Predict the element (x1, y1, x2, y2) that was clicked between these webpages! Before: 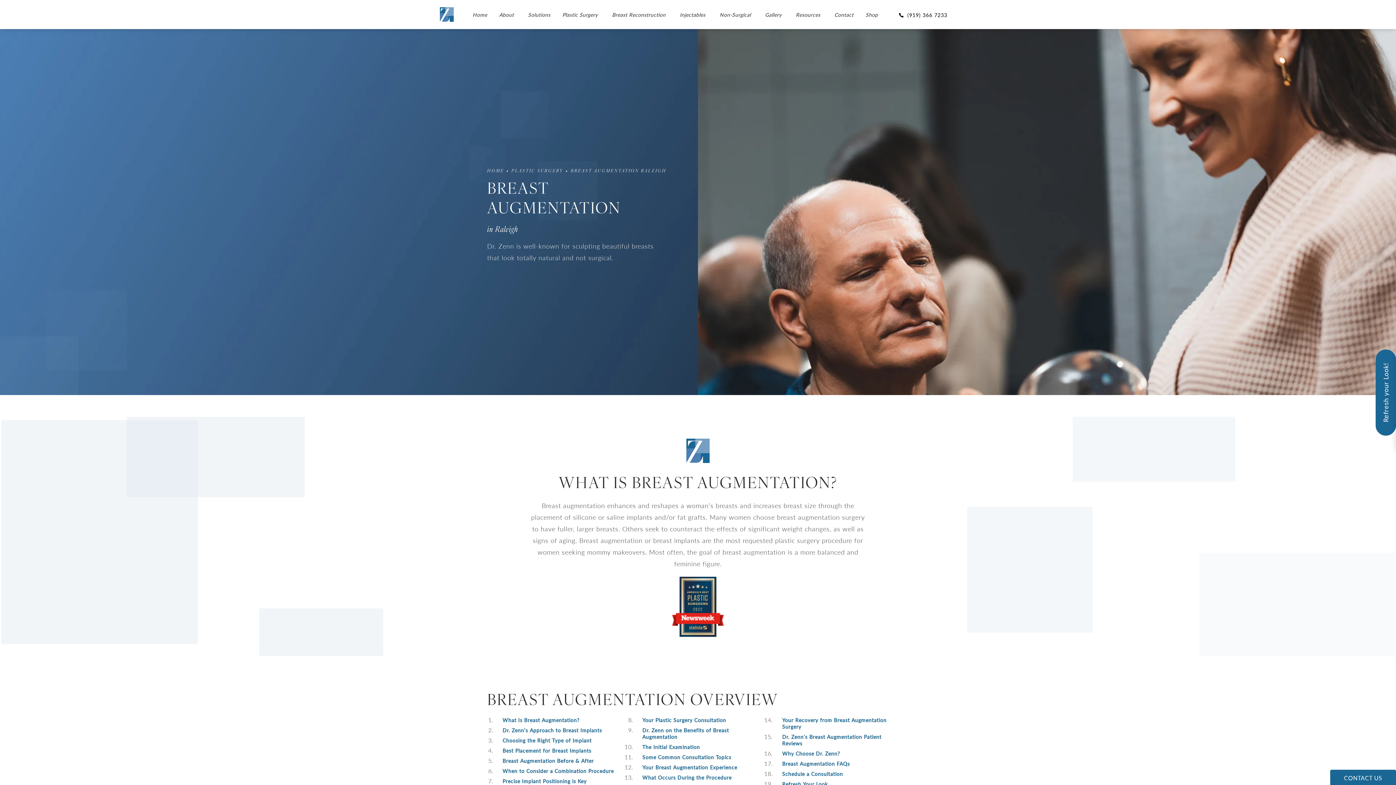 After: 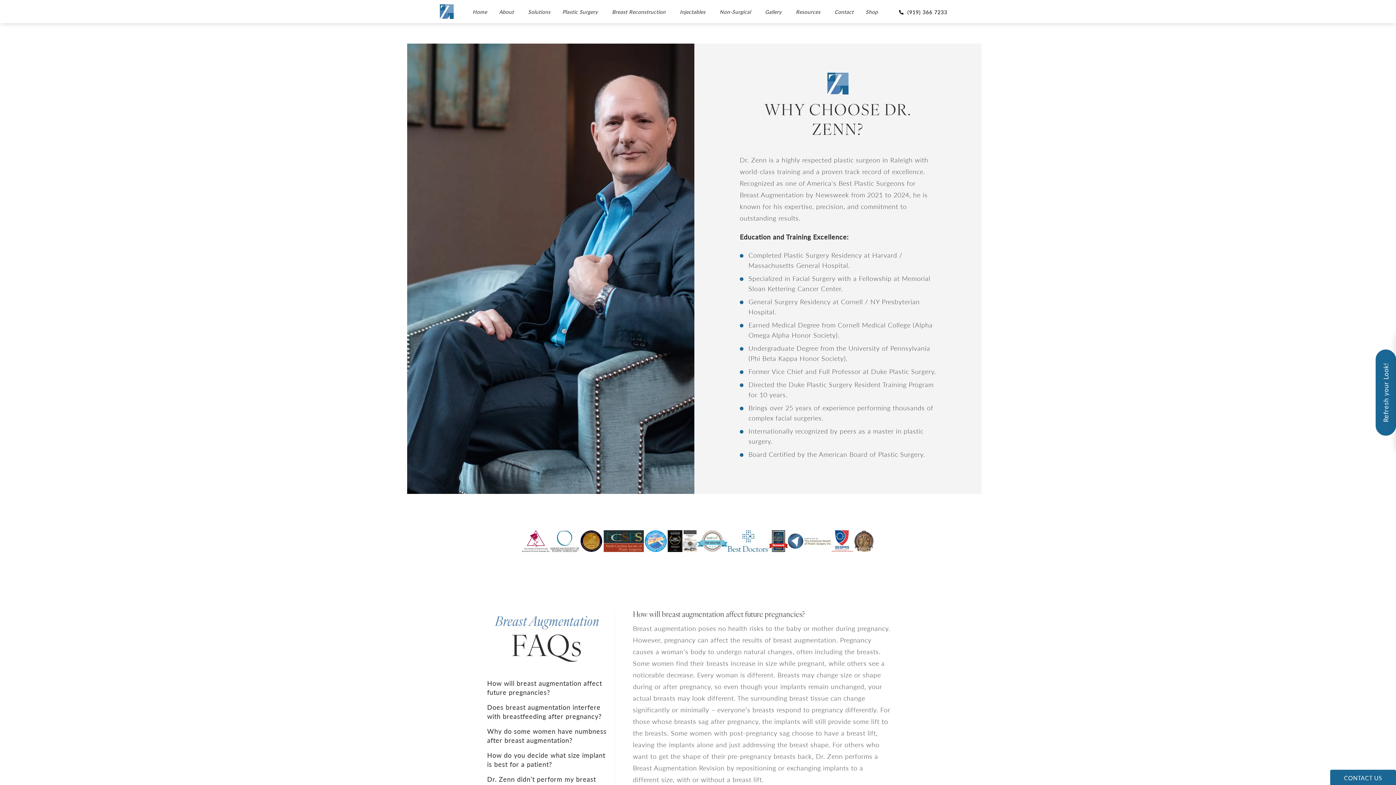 Action: bbox: (782, 750, 840, 757) label: Why Choose Dr. Zenn?